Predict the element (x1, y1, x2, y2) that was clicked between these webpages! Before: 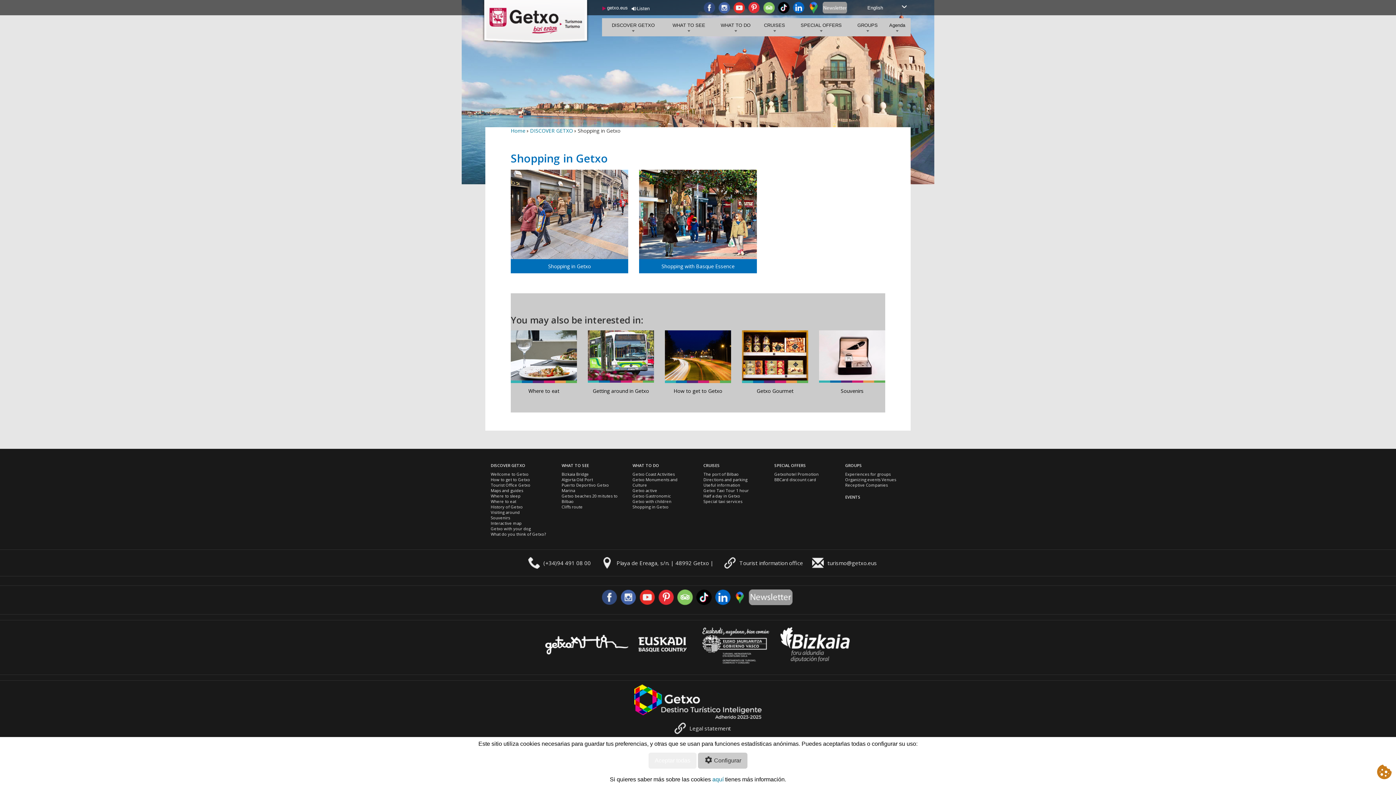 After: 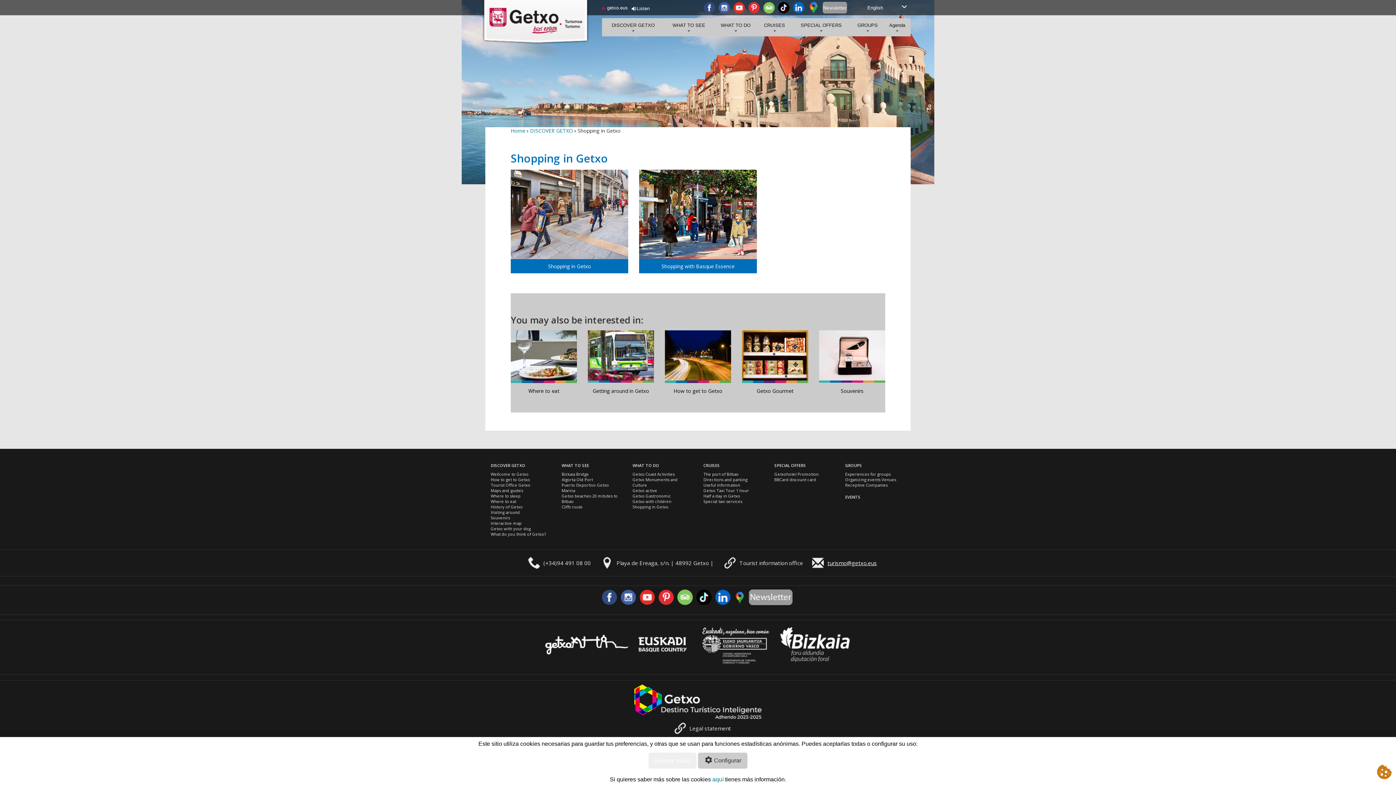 Action: bbox: (827, 559, 877, 567) label: turismo@getxo.eus